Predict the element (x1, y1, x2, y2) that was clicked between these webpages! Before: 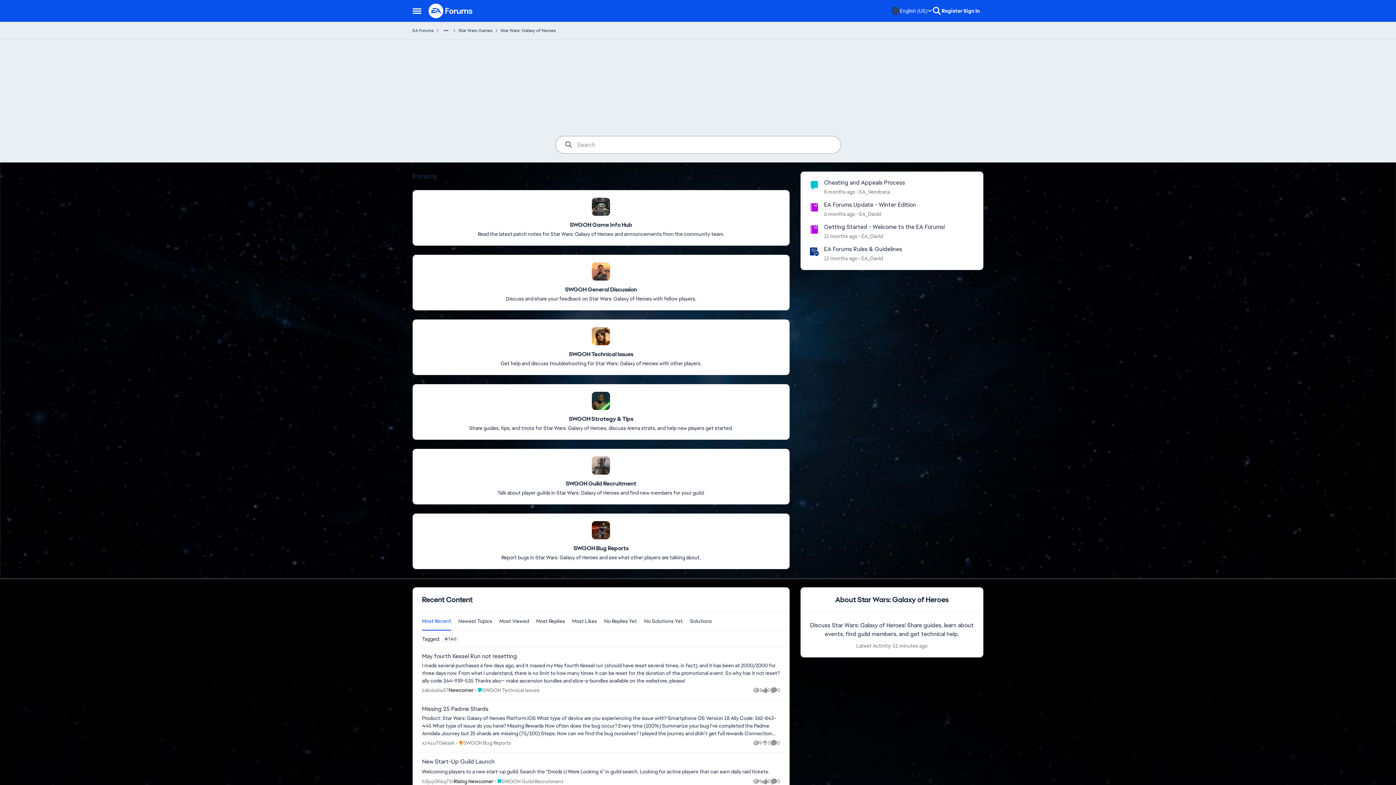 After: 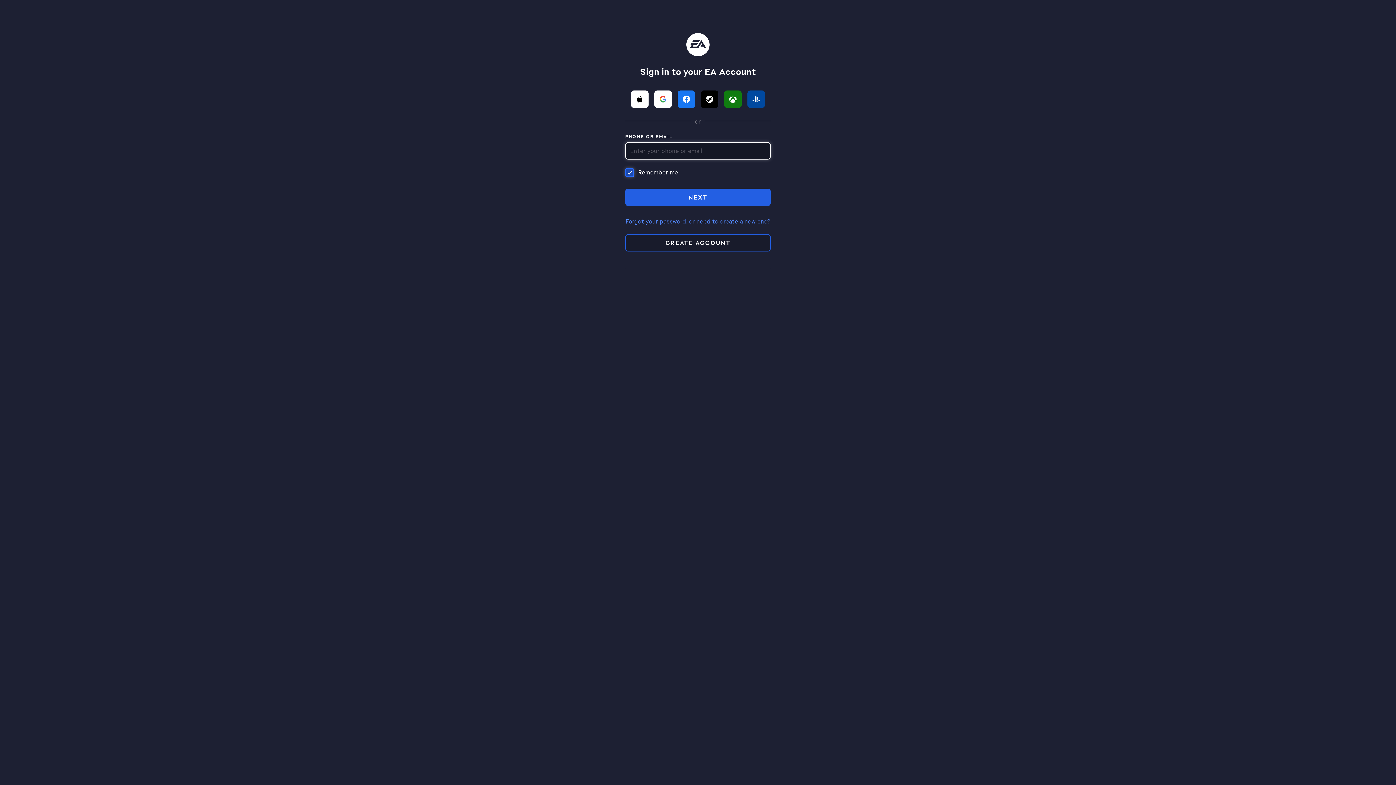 Action: label: Sign In bbox: (960, 3, 983, 18)